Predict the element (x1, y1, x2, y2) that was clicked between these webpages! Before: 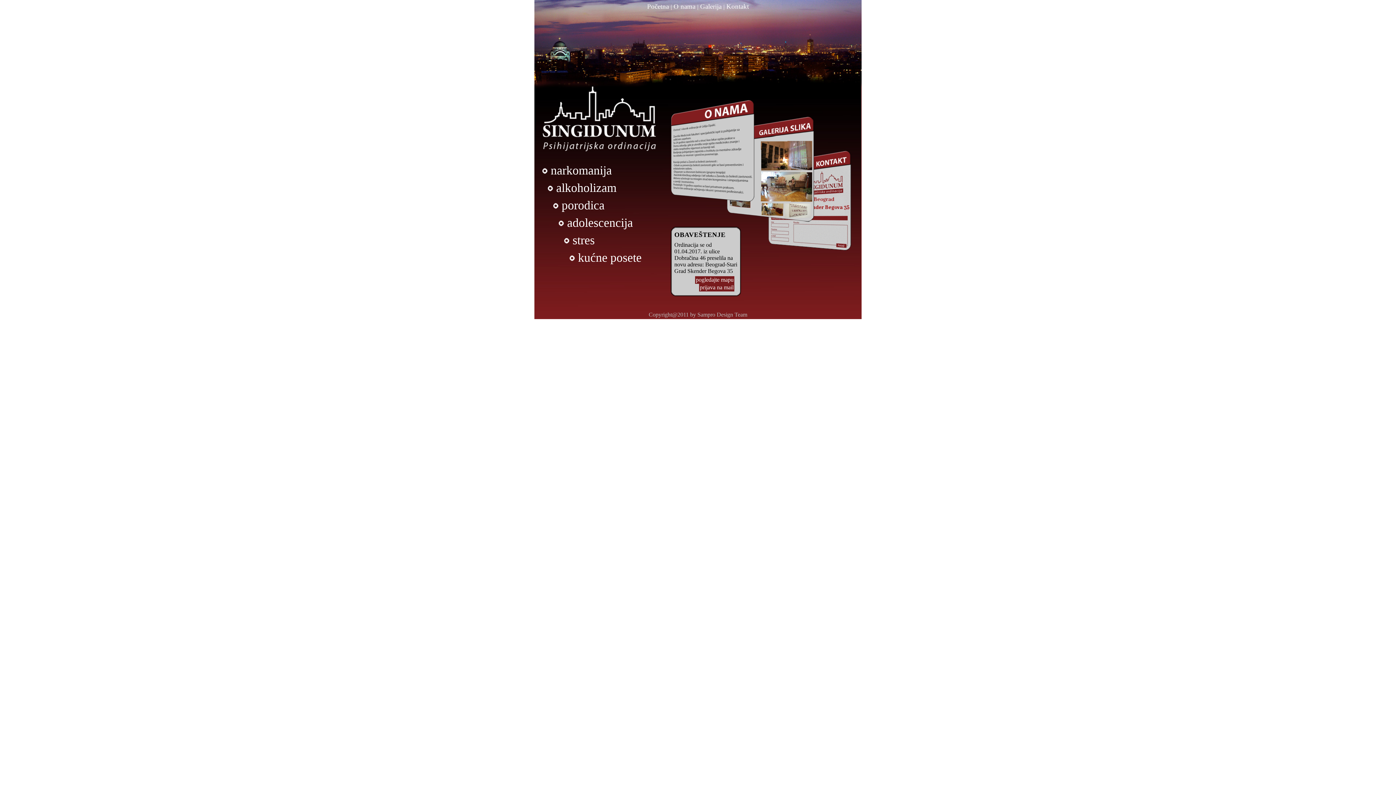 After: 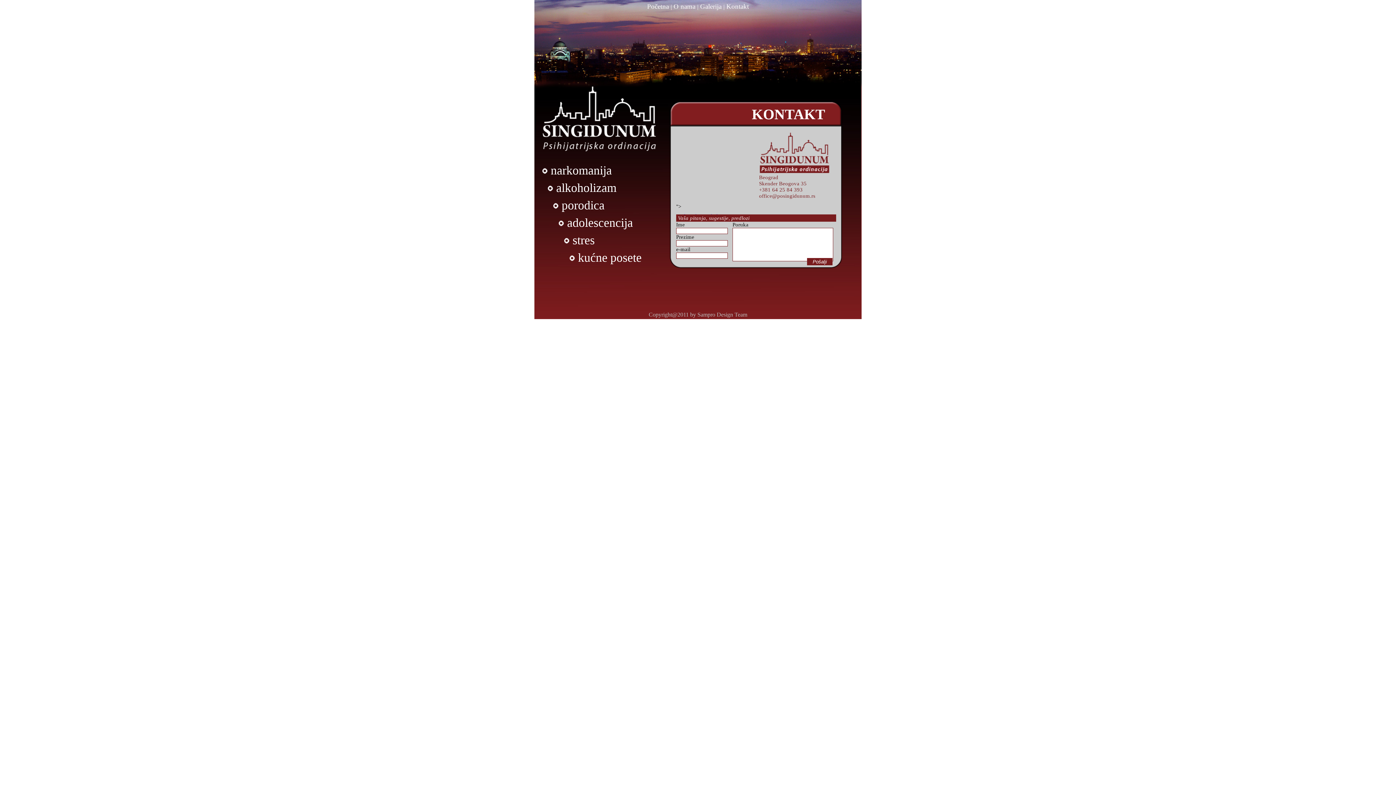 Action: label: prijava na mail bbox: (699, 284, 734, 291)